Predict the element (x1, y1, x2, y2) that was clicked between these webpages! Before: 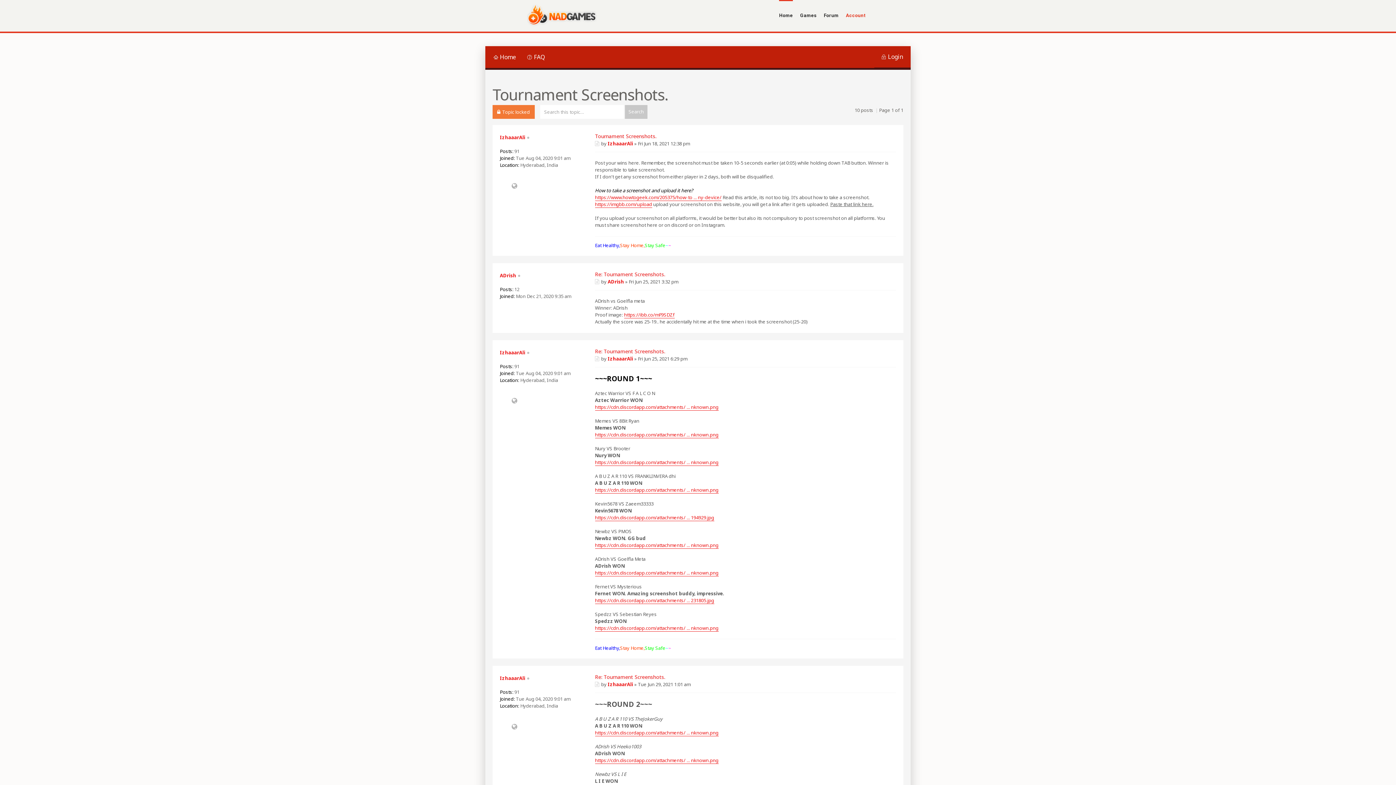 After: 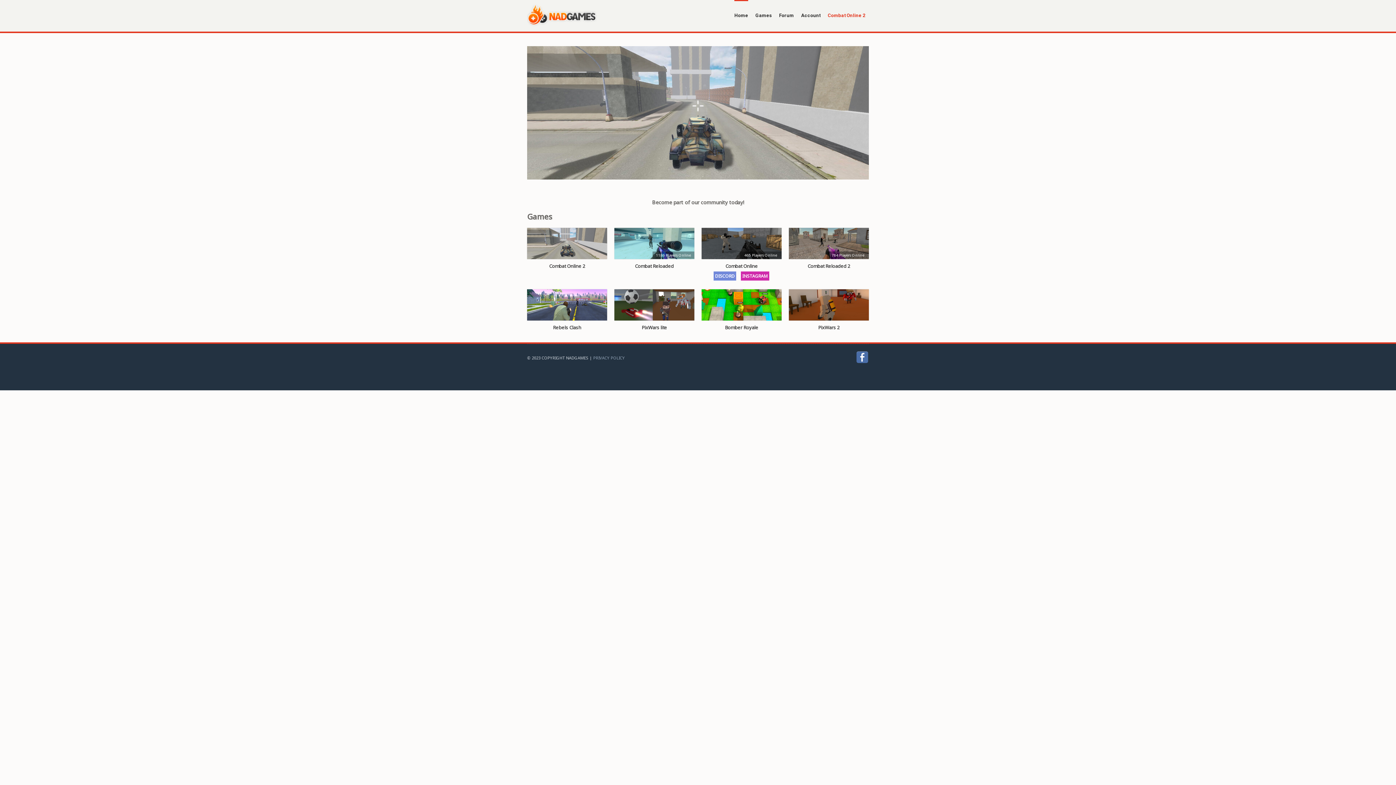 Action: label: Home bbox: (779, 0, 793, 30)